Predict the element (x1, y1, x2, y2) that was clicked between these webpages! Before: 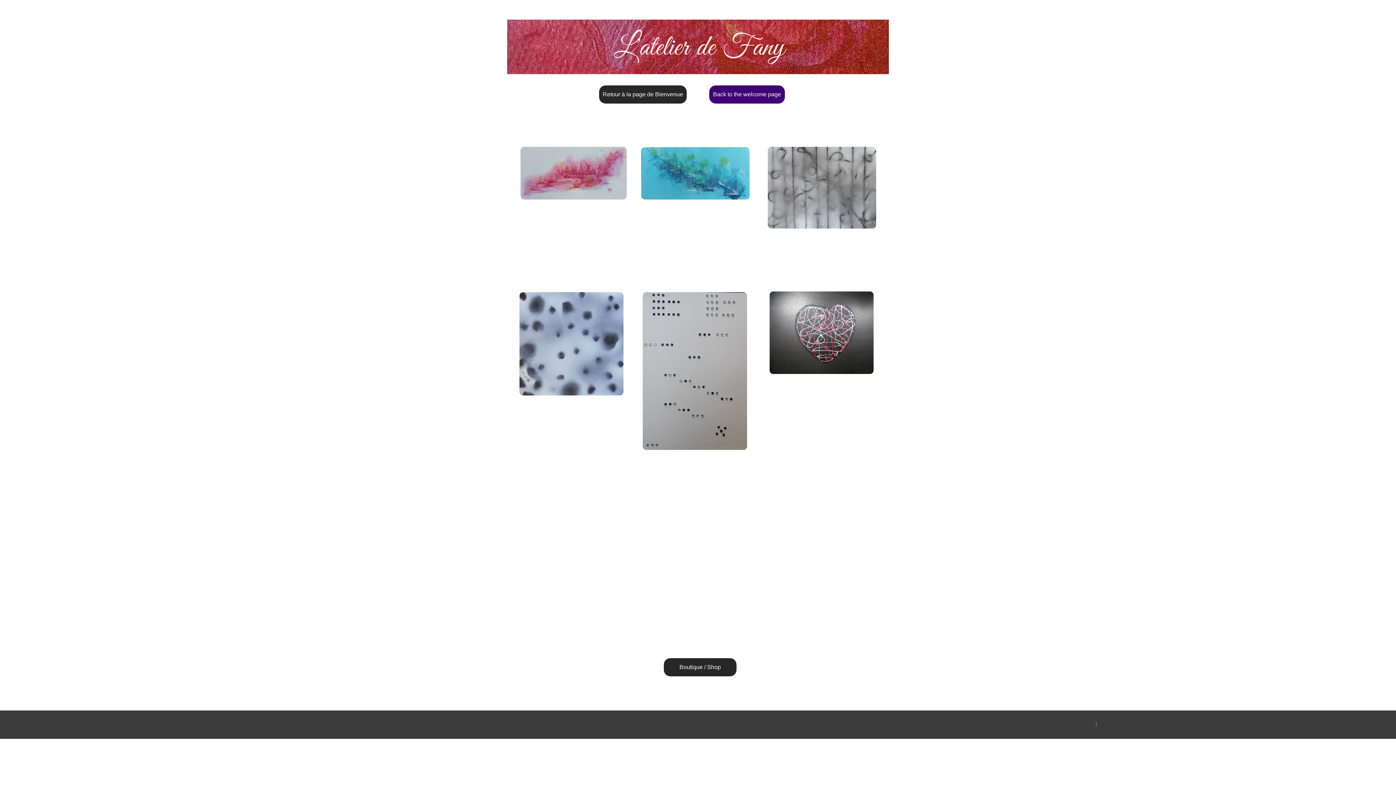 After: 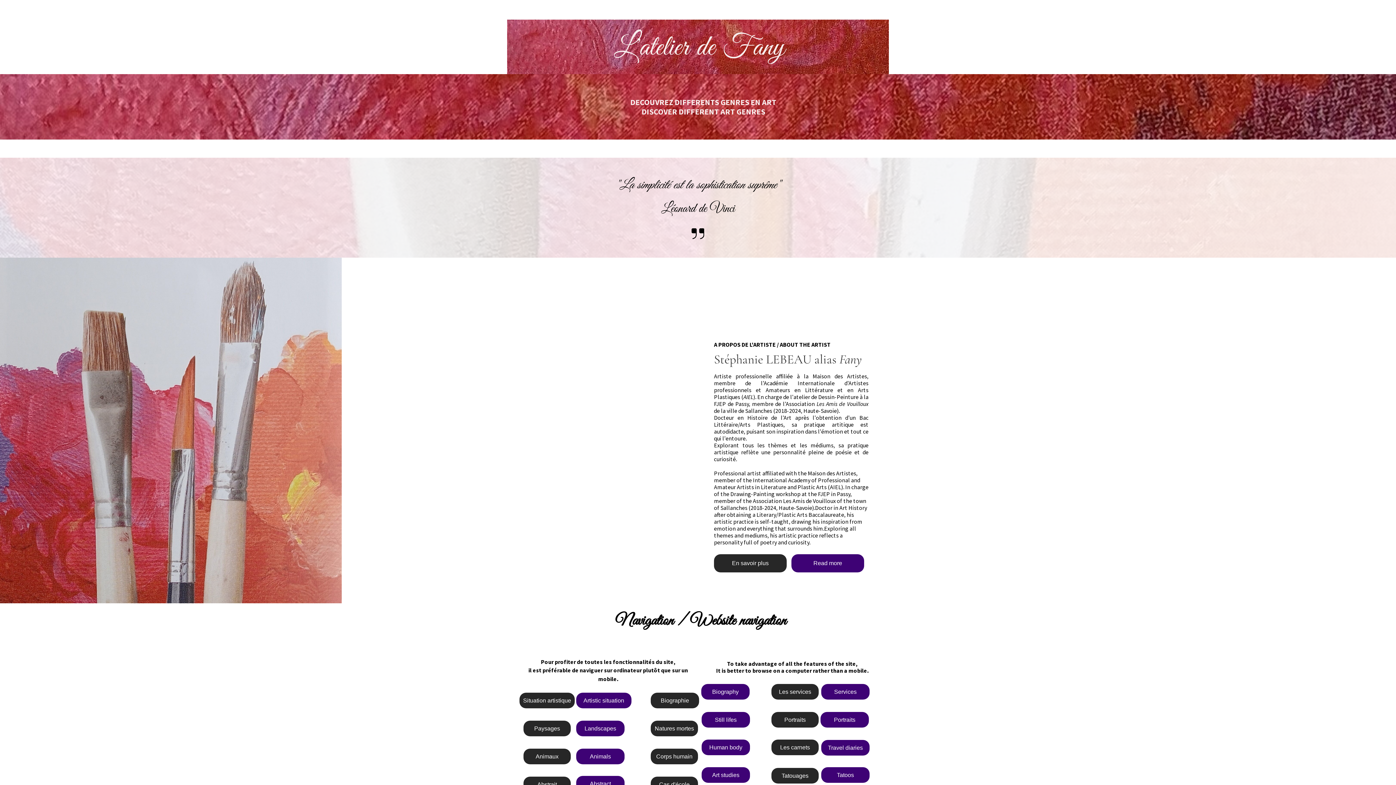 Action: bbox: (599, 85, 686, 103) label: Retour à la page de Bienvenue